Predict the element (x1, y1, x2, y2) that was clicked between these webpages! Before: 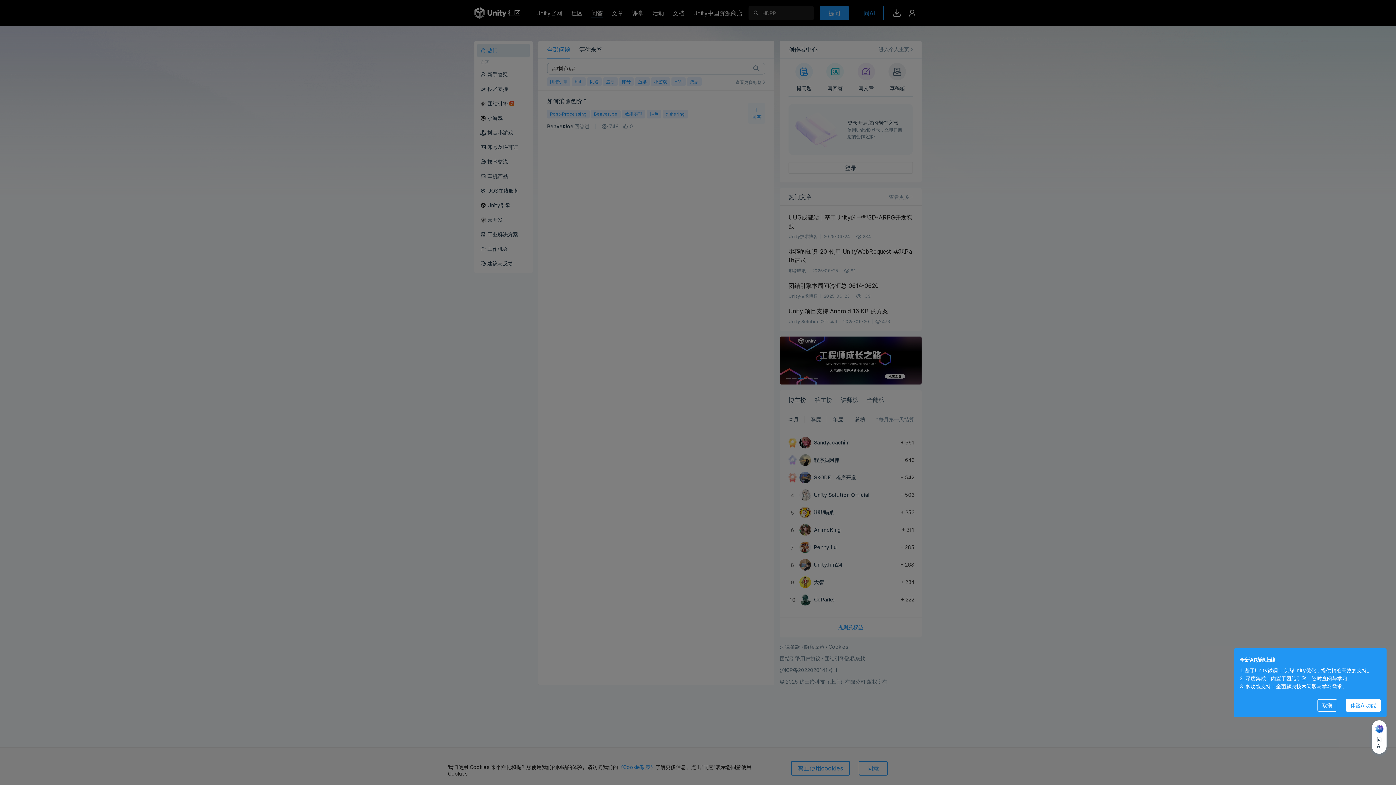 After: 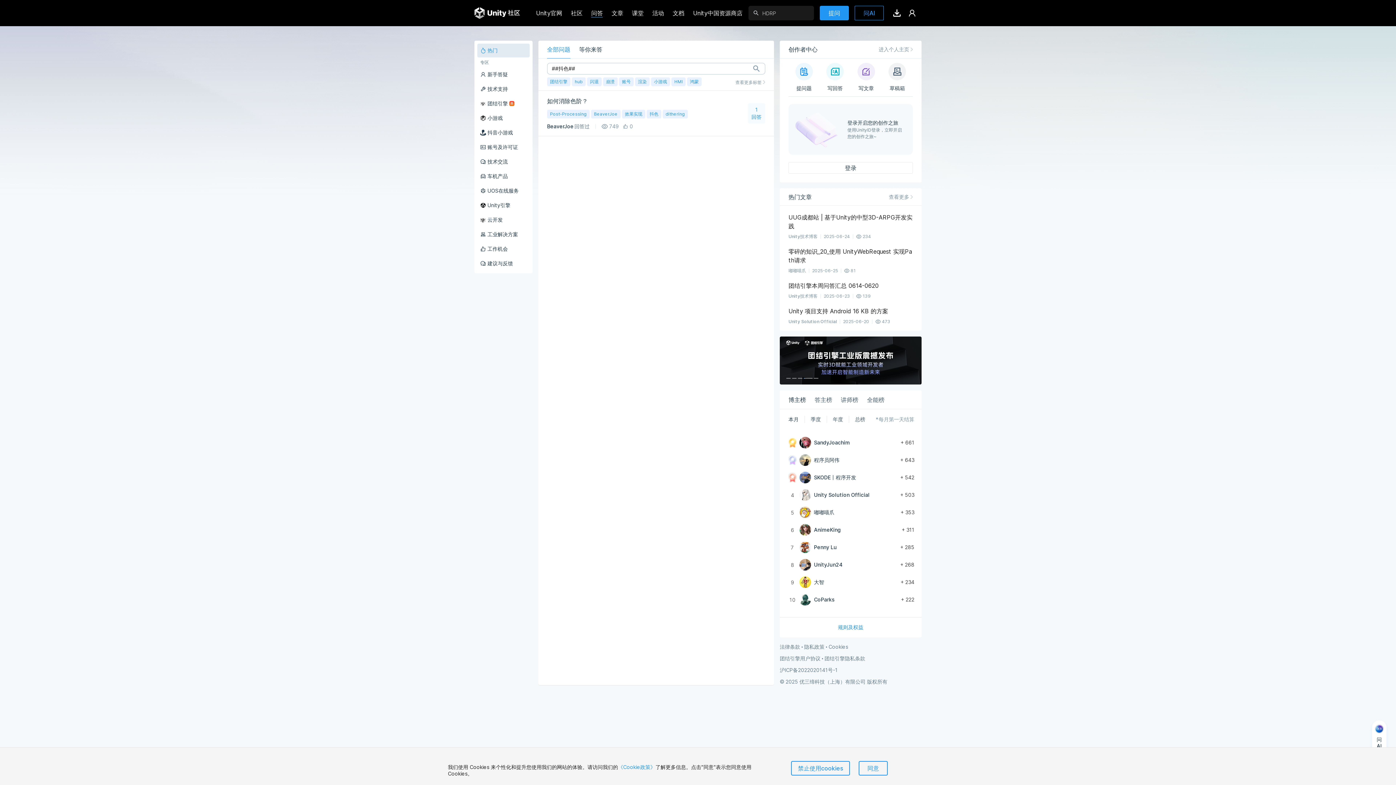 Action: bbox: (1317, 699, 1337, 712) label: 取消